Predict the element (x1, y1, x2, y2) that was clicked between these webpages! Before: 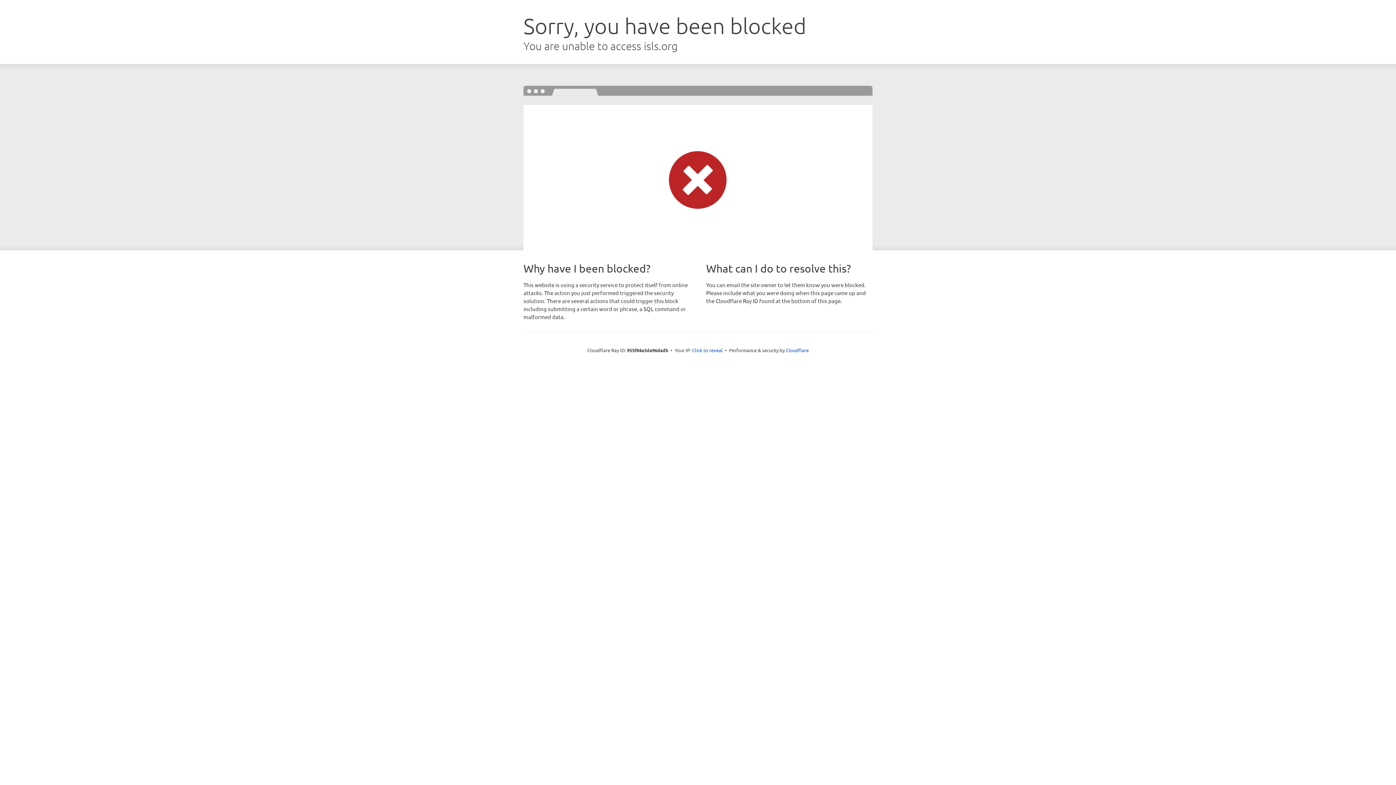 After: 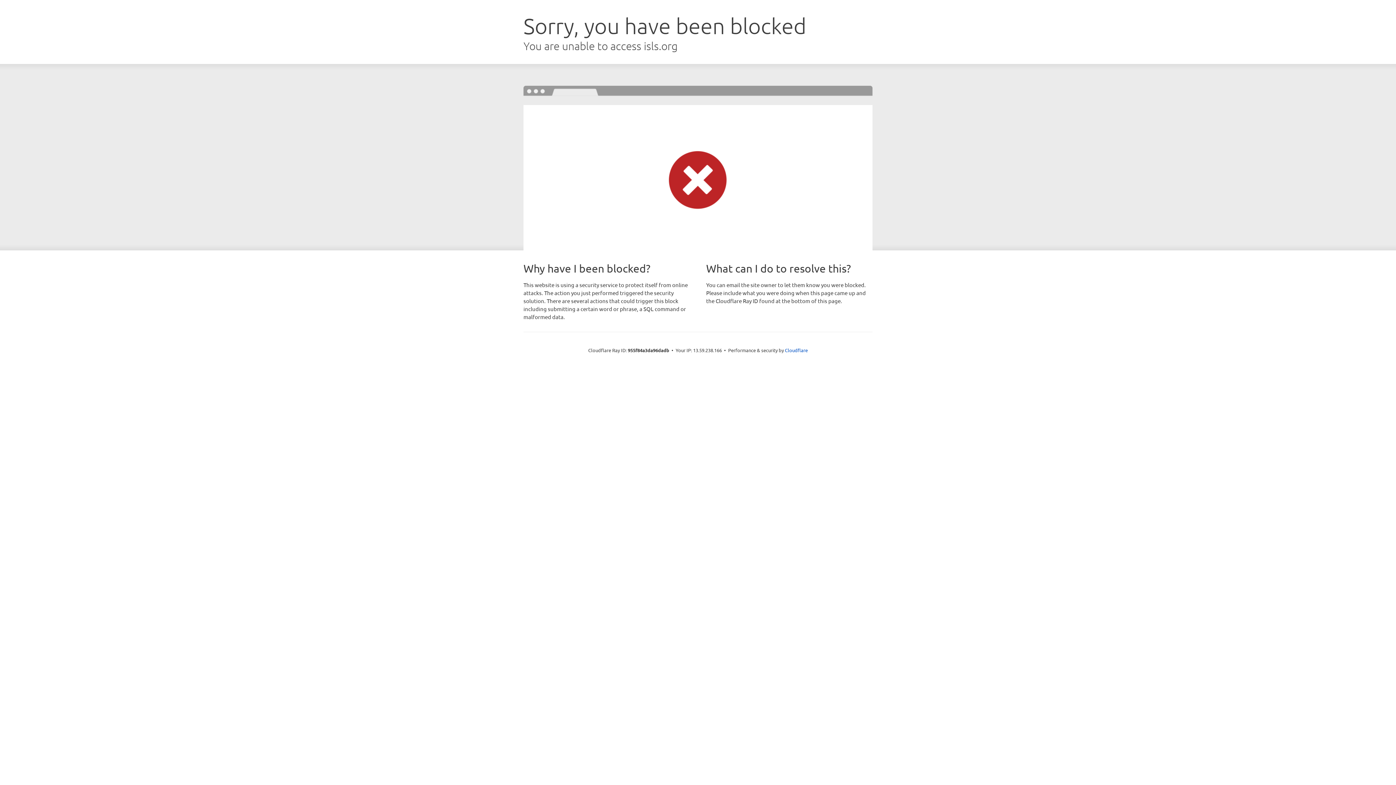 Action: bbox: (692, 346, 722, 353) label: Click to reveal